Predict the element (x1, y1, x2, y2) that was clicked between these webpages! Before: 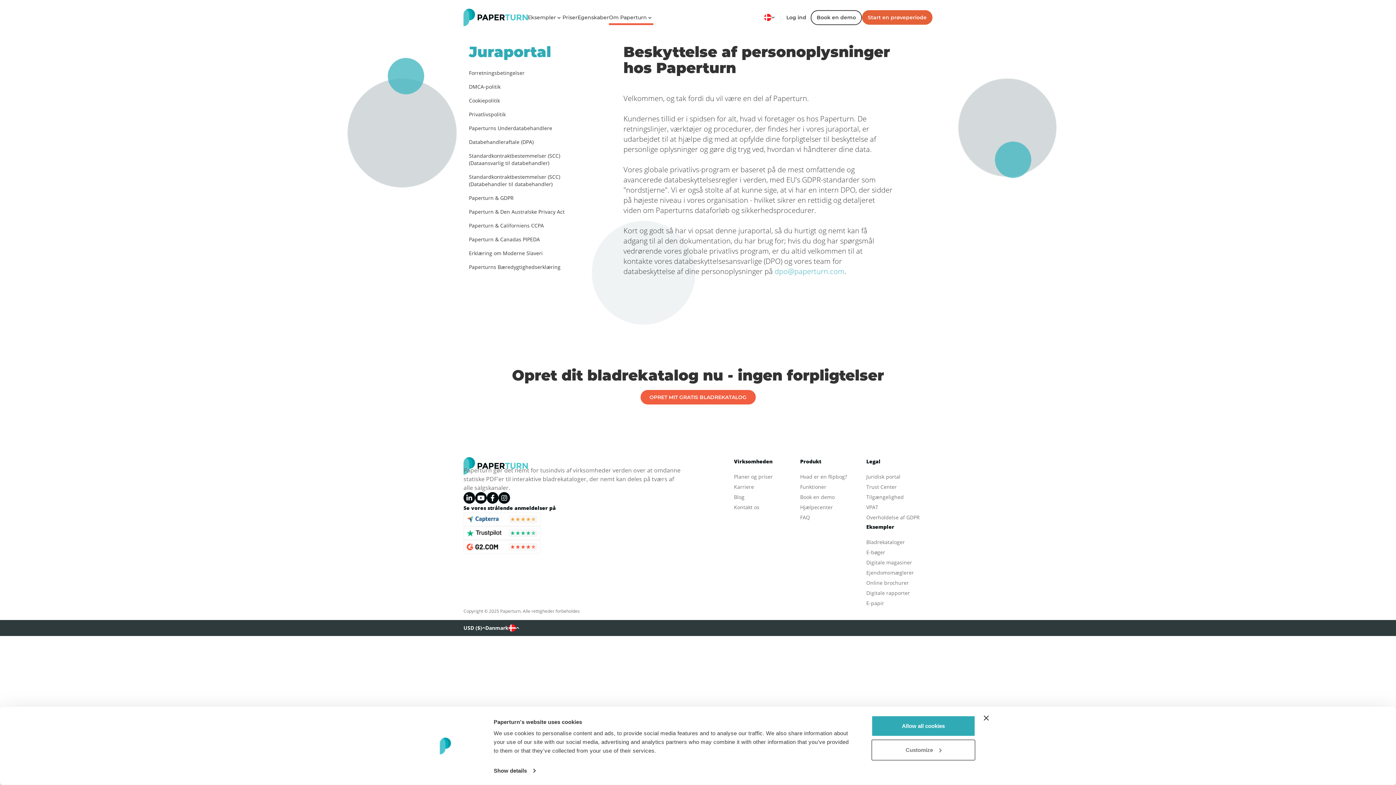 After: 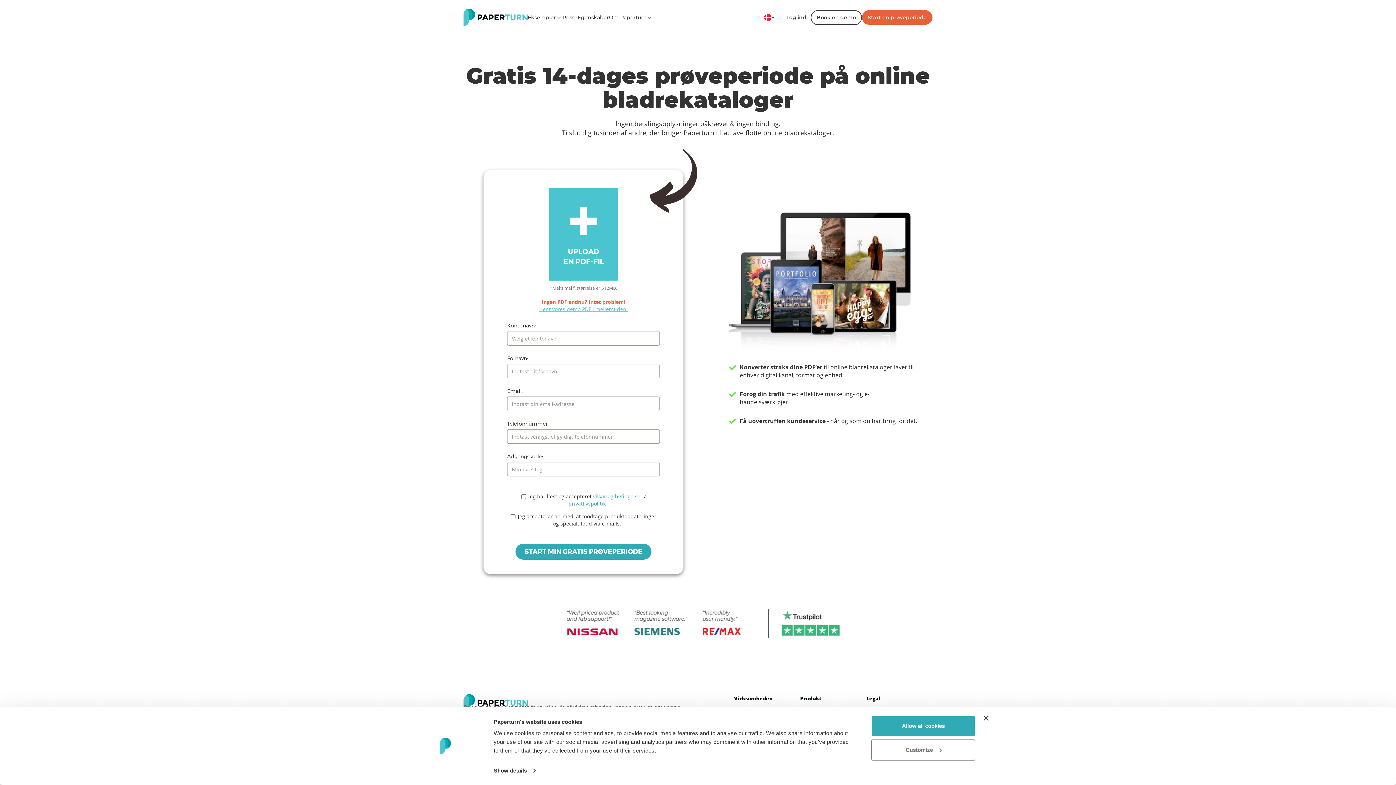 Action: bbox: (862, 10, 932, 24) label: Start en prøveperiode